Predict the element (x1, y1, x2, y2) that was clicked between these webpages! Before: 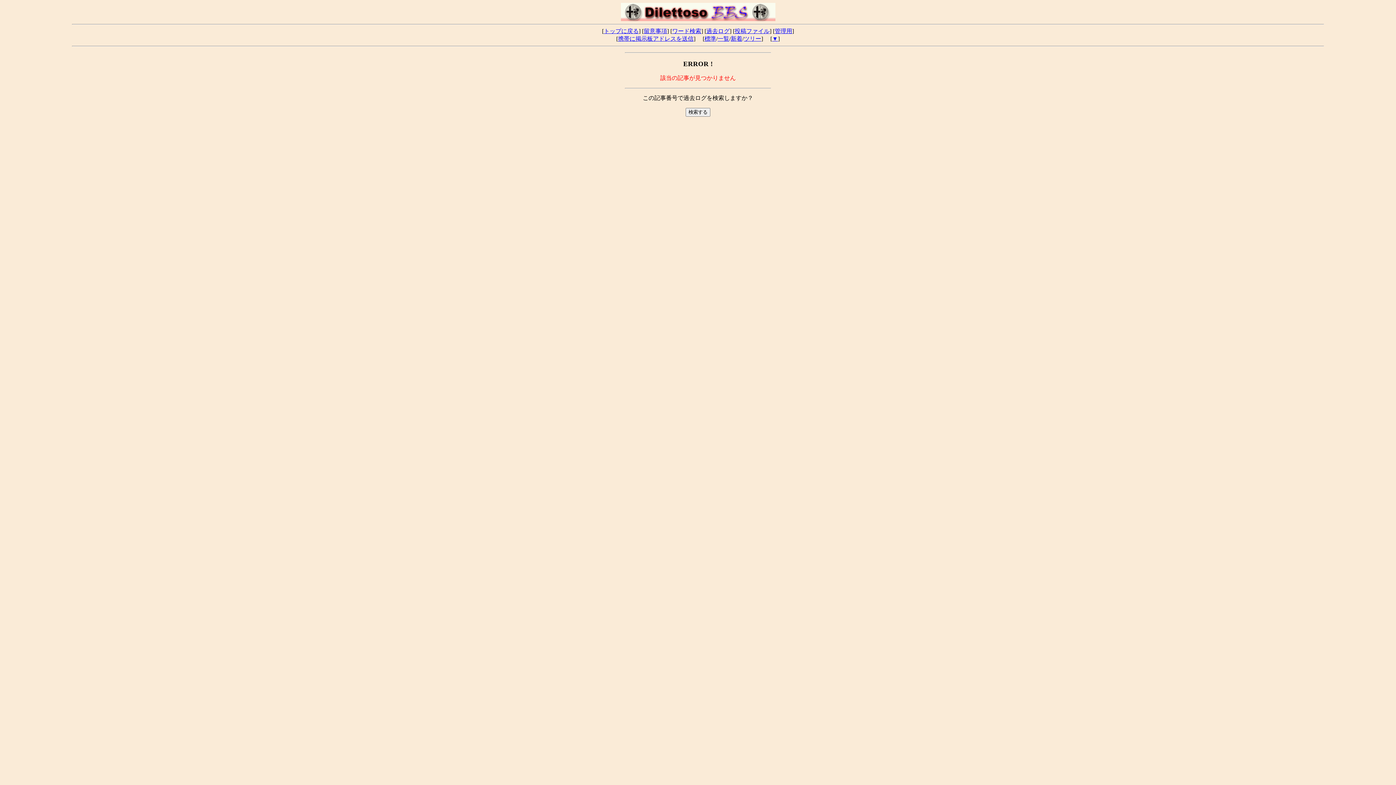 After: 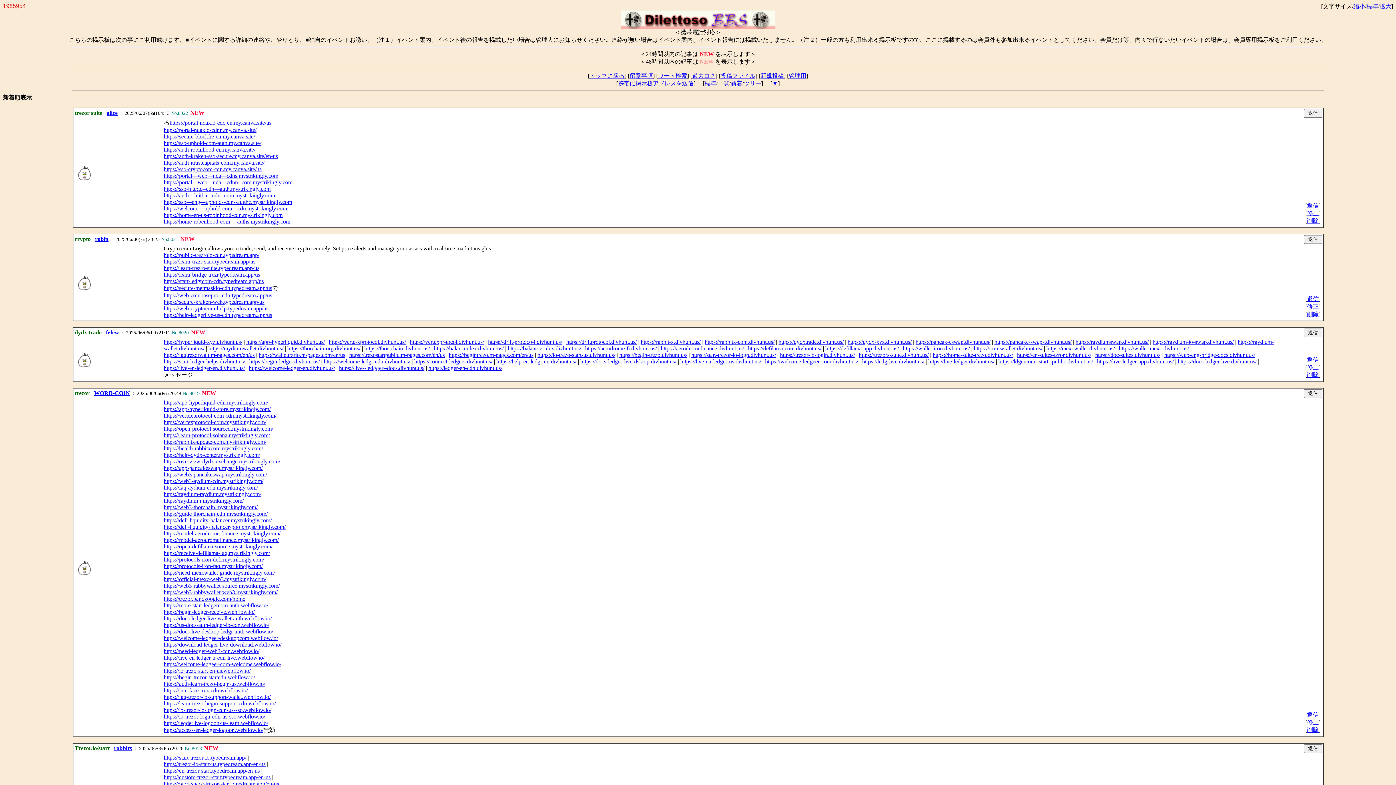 Action: bbox: (730, 35, 742, 41) label: 新着